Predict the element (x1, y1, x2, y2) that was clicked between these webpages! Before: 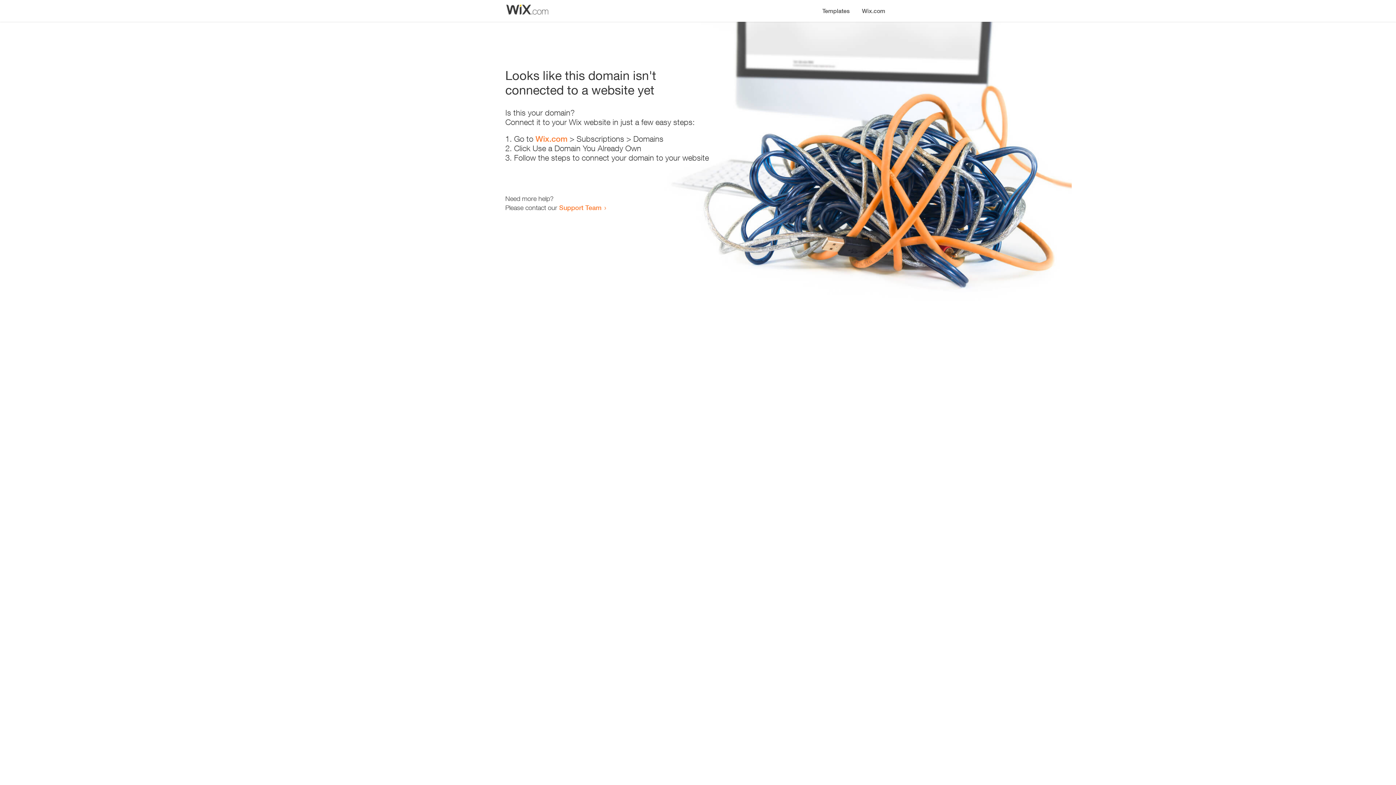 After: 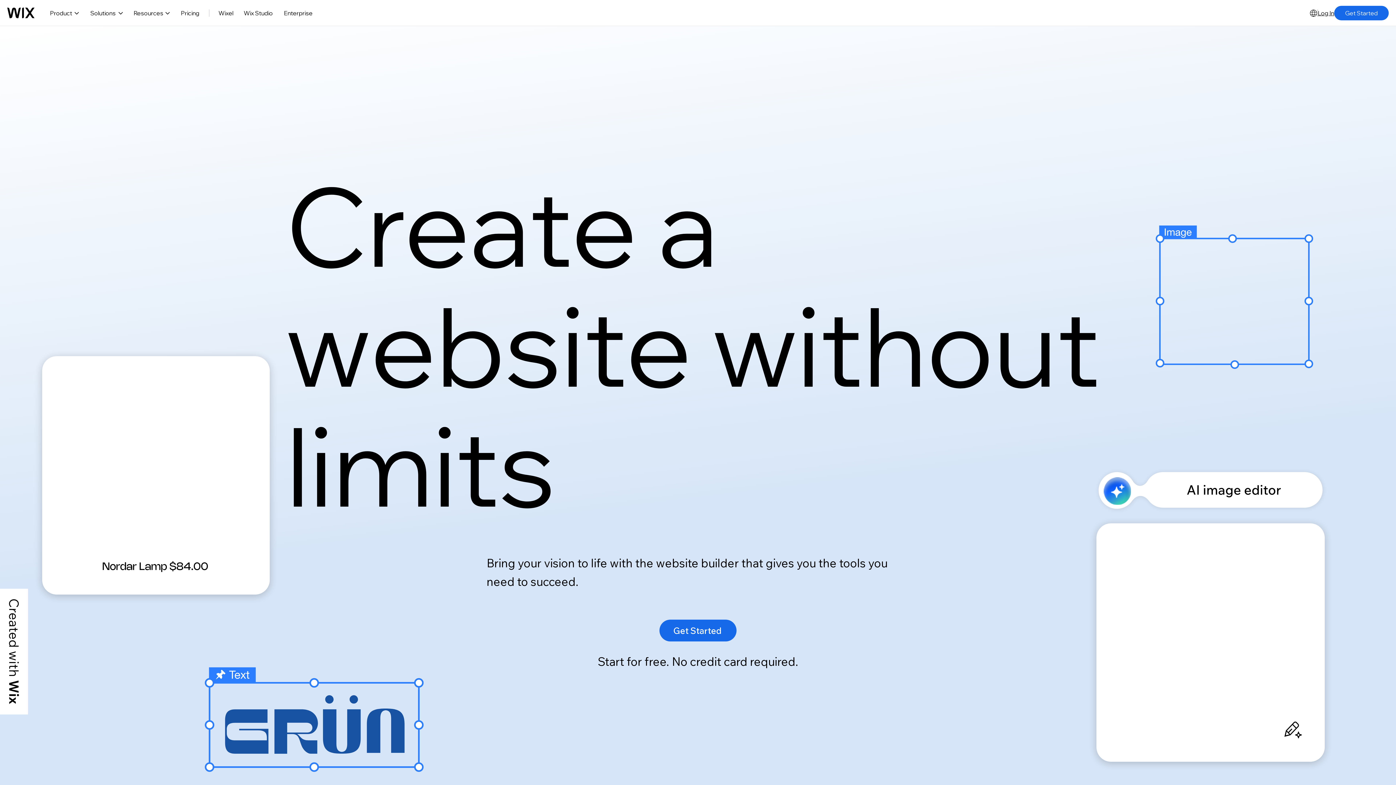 Action: label: Wix.com bbox: (535, 134, 567, 143)